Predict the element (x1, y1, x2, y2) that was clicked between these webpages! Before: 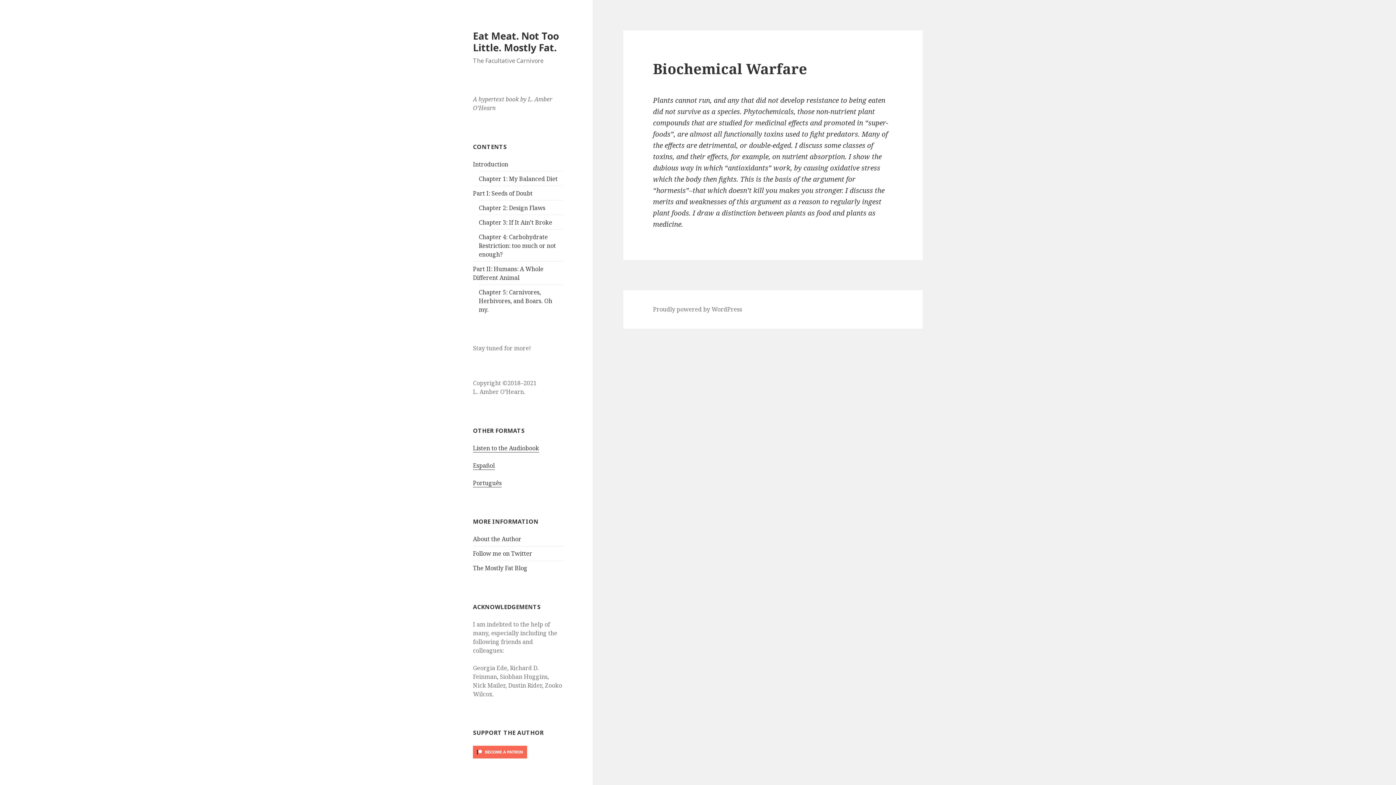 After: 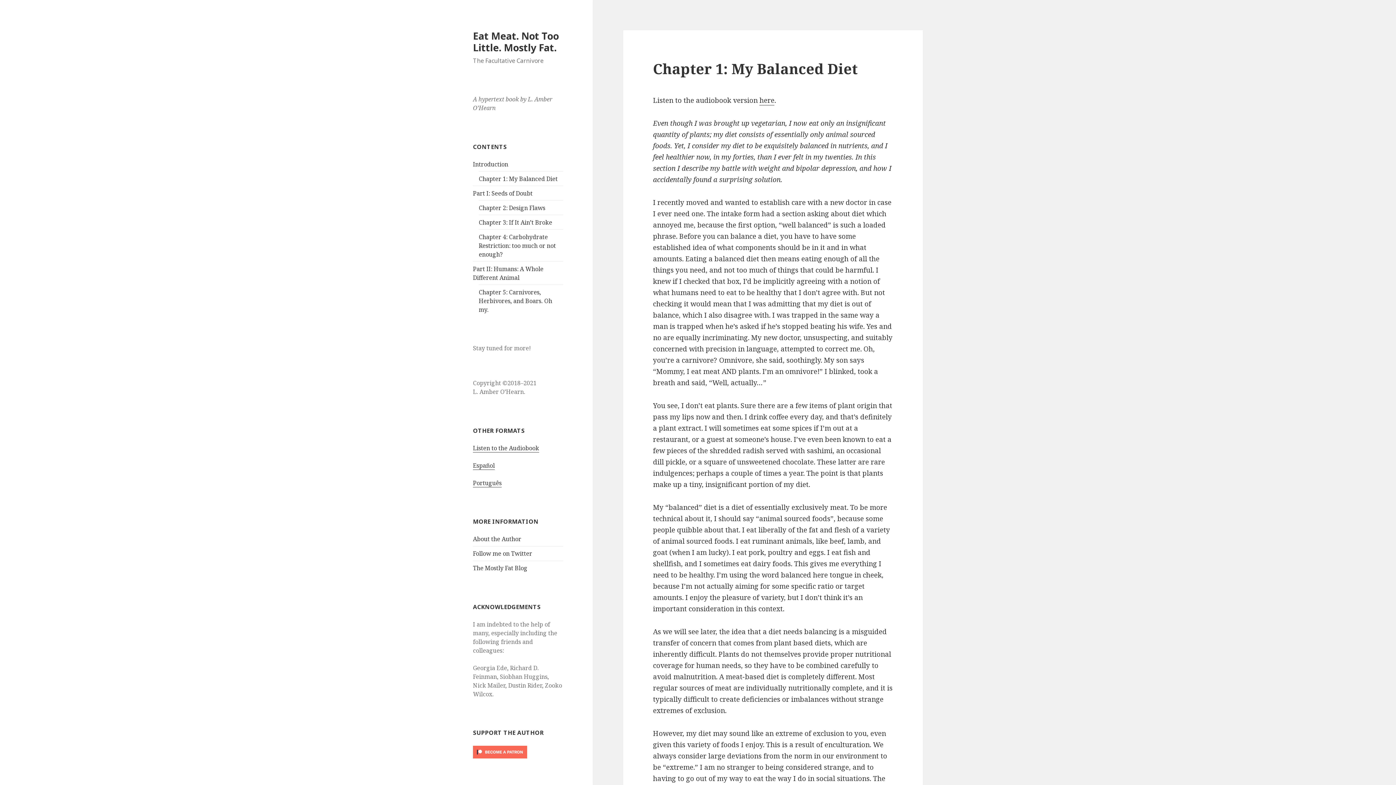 Action: label: Chapter 1: My Balanced Diet bbox: (478, 174, 557, 182)